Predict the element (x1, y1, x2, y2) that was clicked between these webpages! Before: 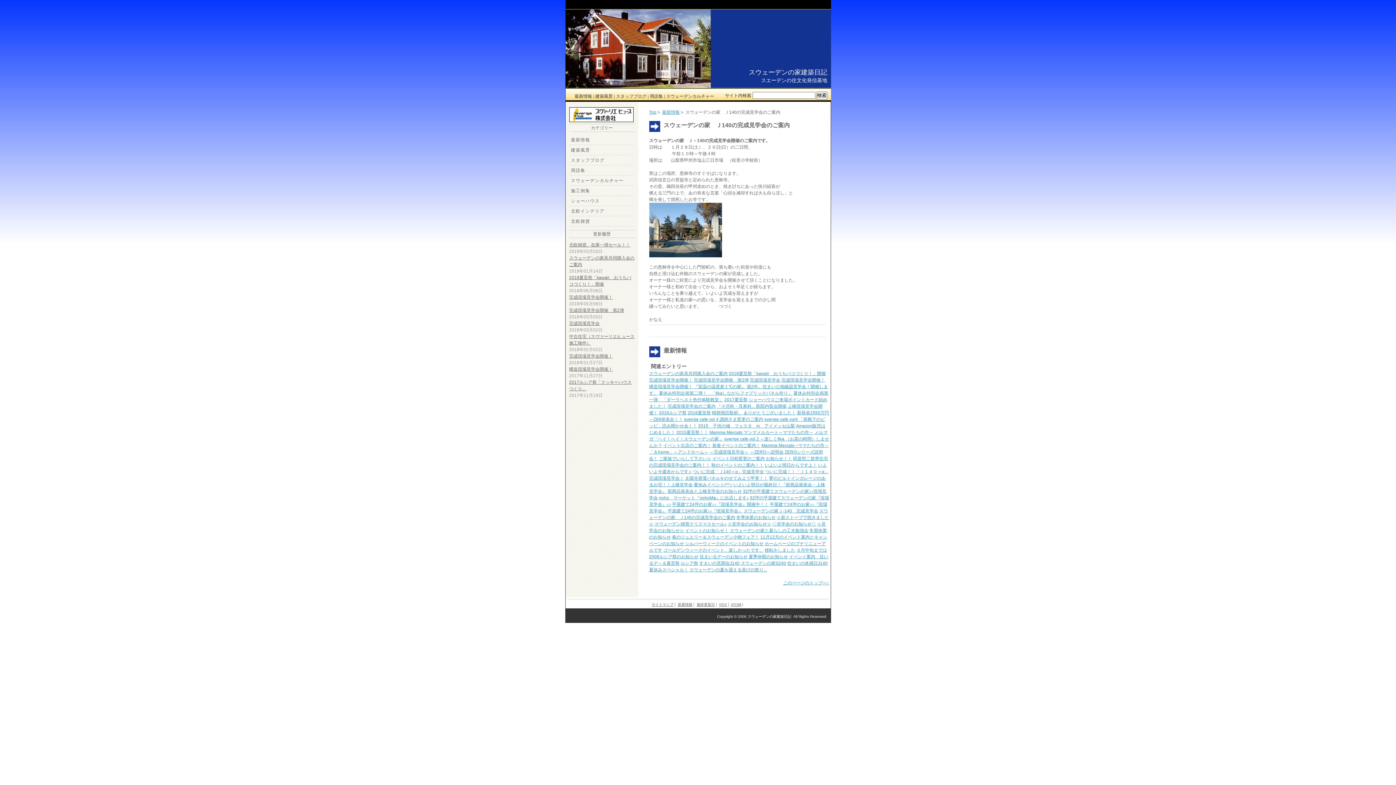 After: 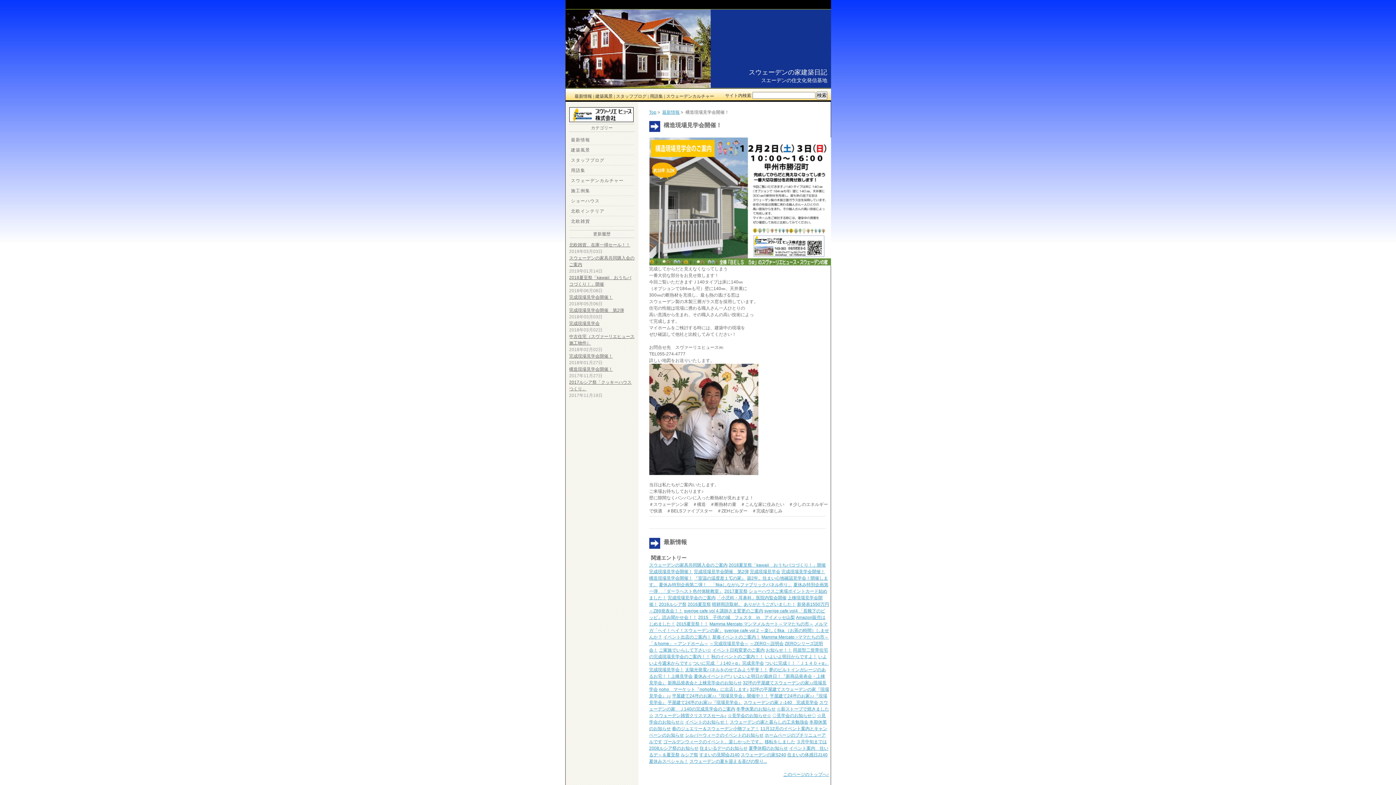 Action: bbox: (649, 384, 692, 389) label: 構造現場見学会開催！